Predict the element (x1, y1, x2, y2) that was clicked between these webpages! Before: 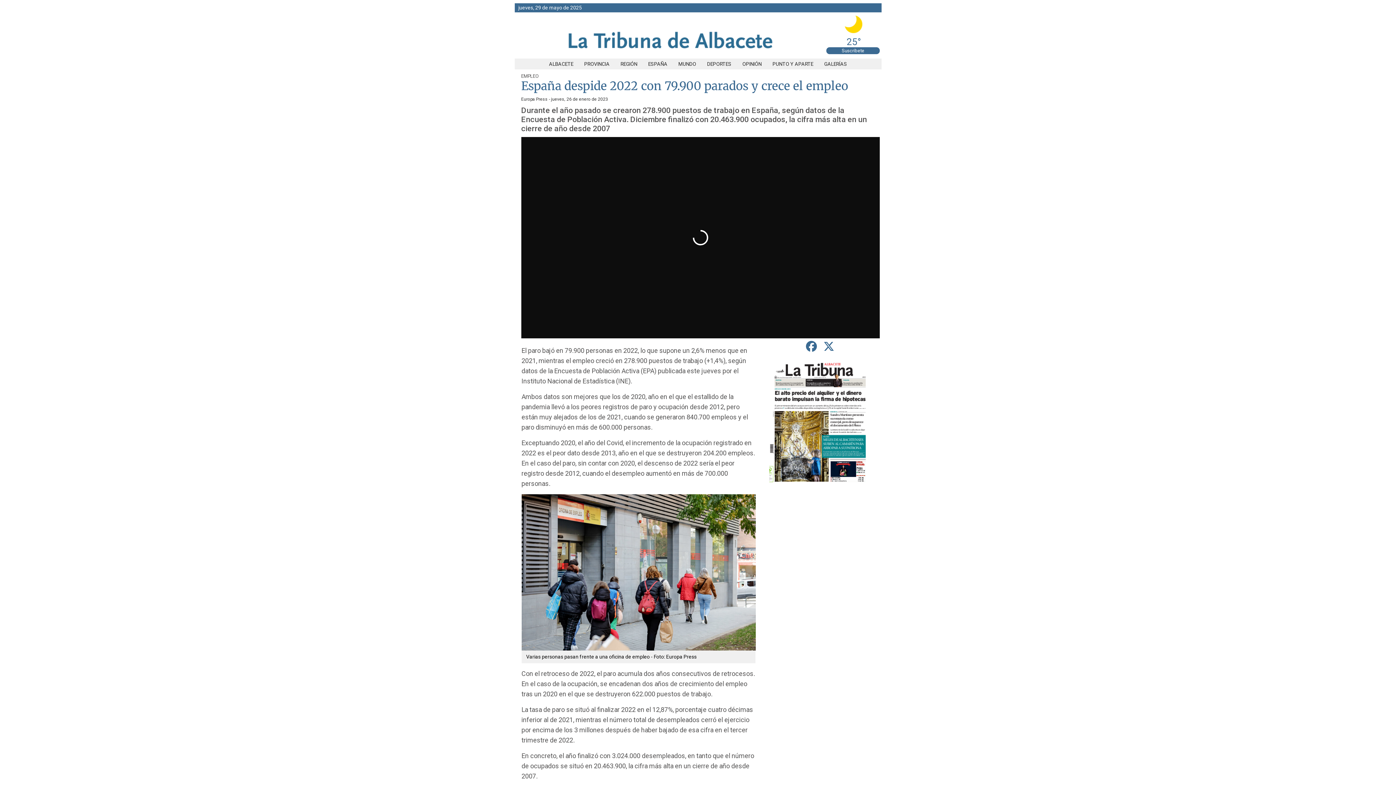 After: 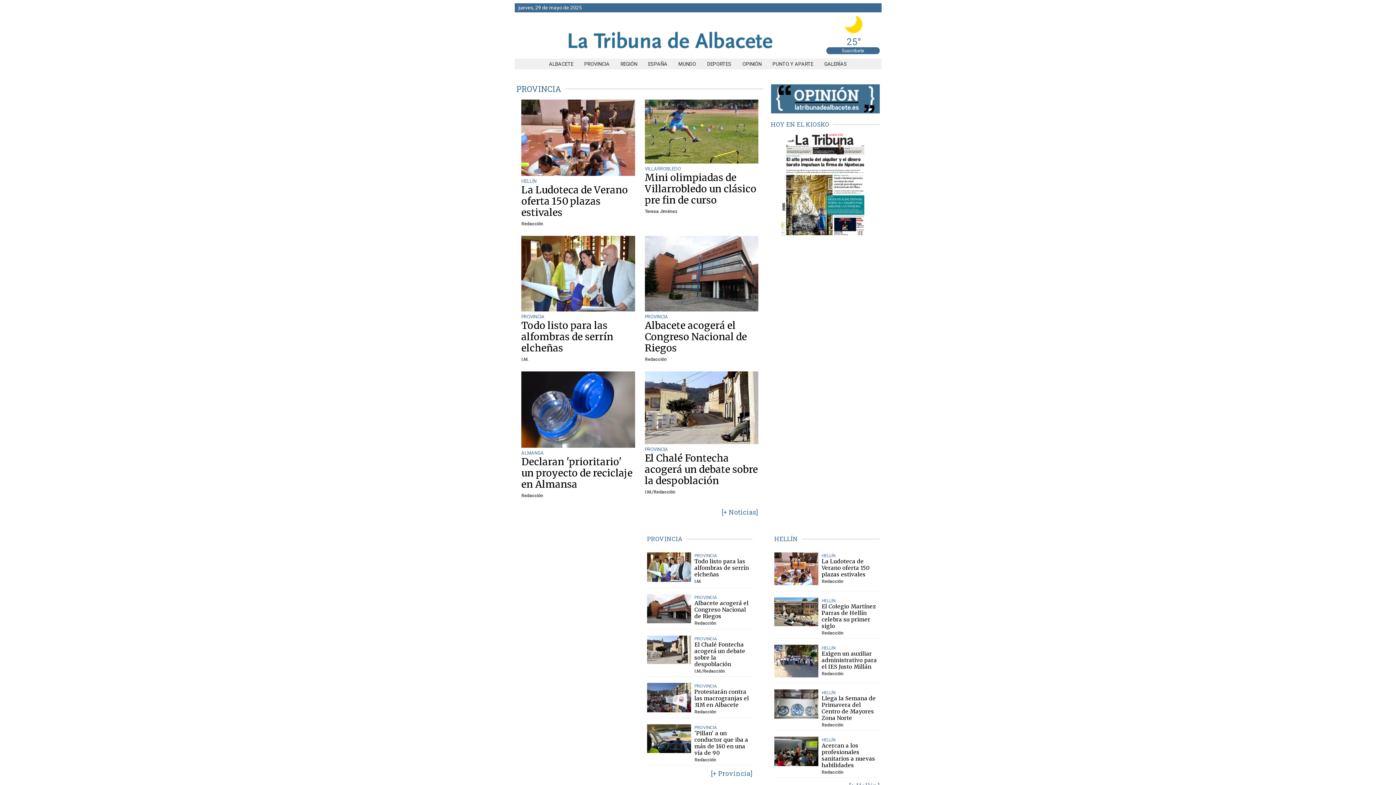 Action: label: PROVINCIA bbox: (578, 61, 615, 66)